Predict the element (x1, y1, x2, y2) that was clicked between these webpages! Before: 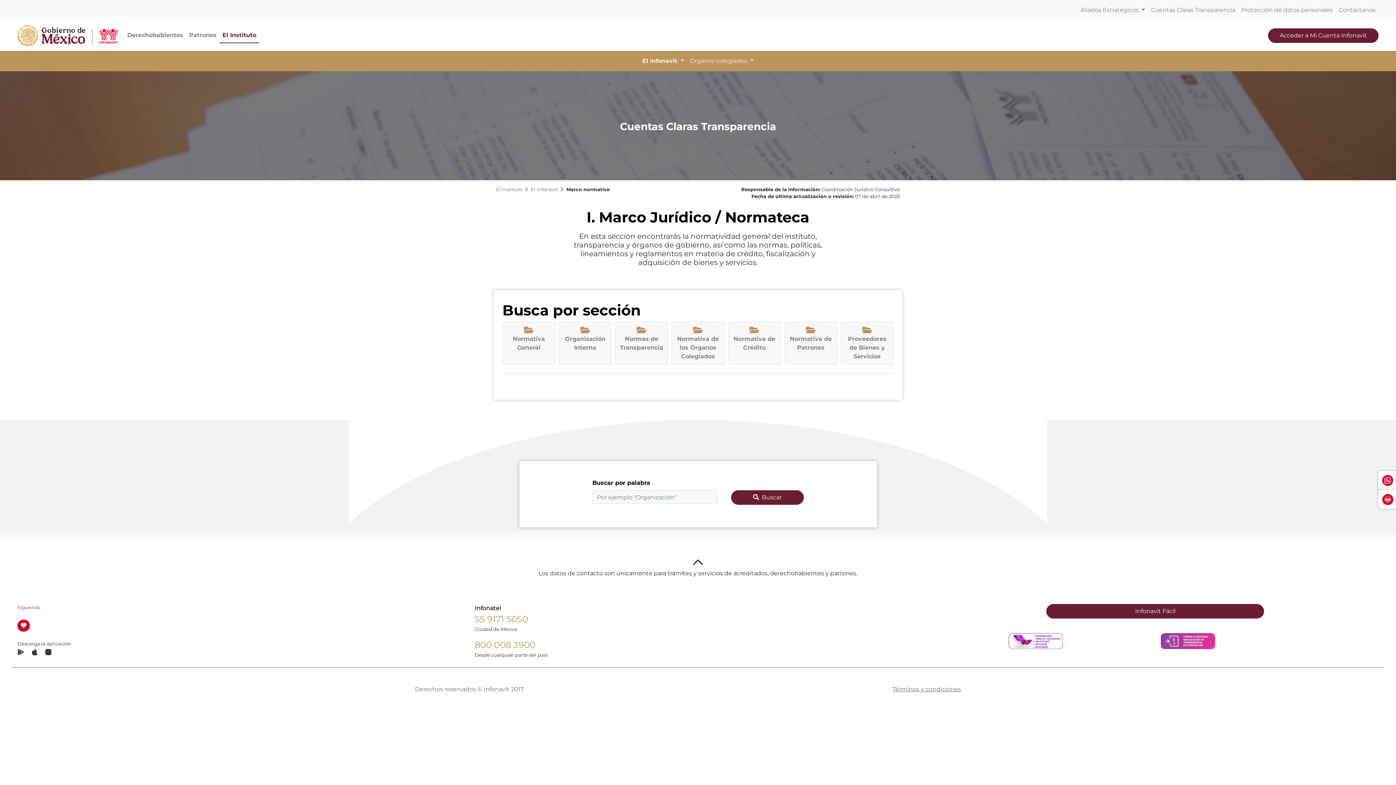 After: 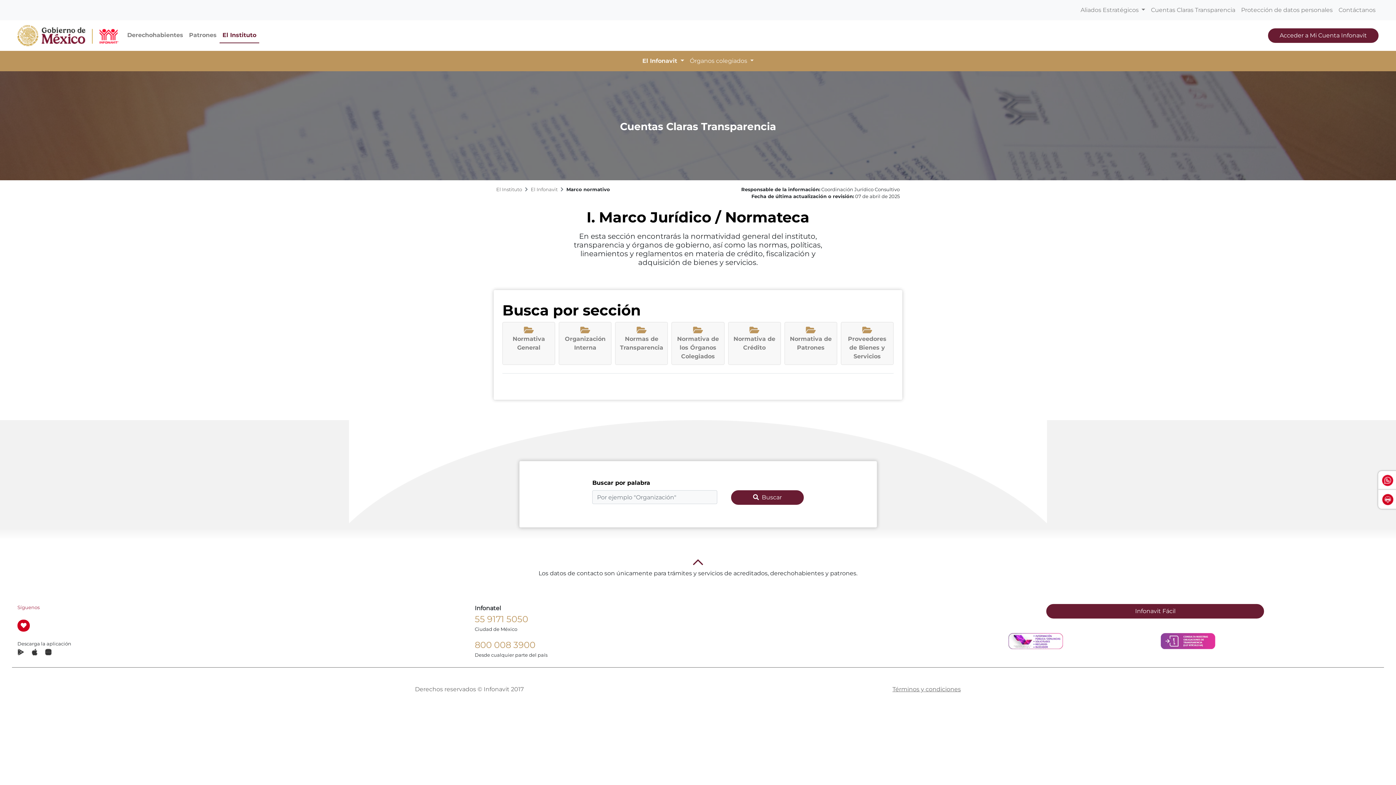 Action: bbox: (1161, 637, 1215, 644)